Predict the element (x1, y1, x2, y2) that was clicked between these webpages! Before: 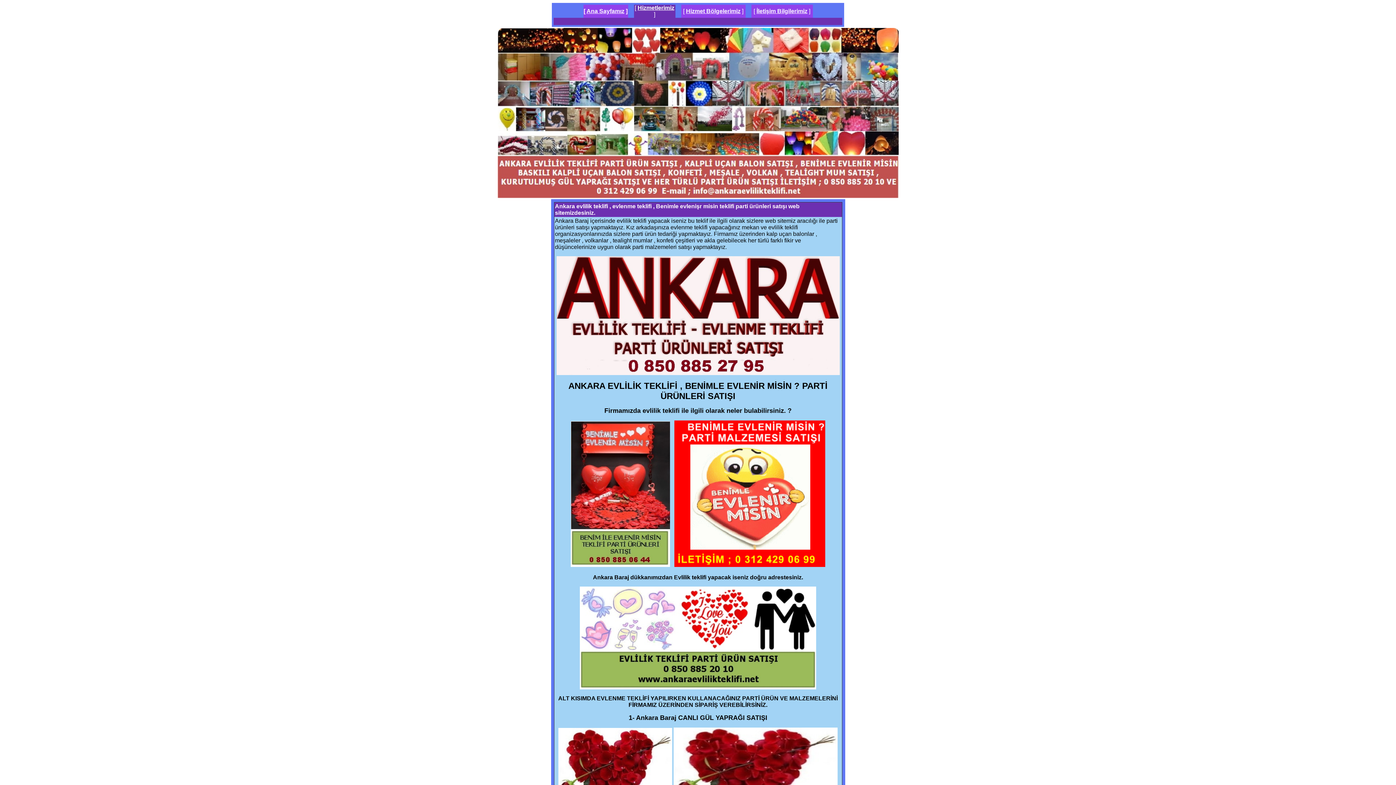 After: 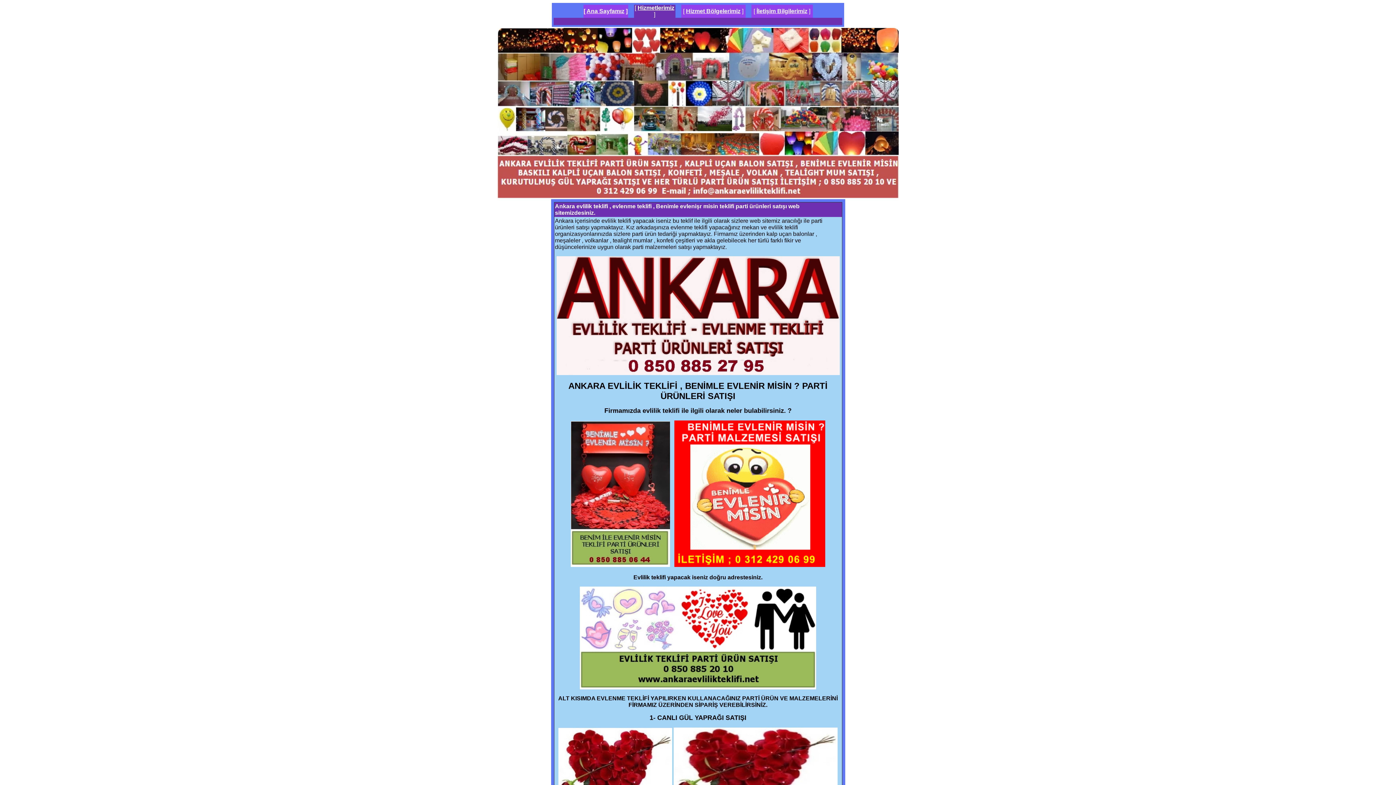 Action: label: letişim Bilgilerimiz bbox: (758, 8, 807, 14)